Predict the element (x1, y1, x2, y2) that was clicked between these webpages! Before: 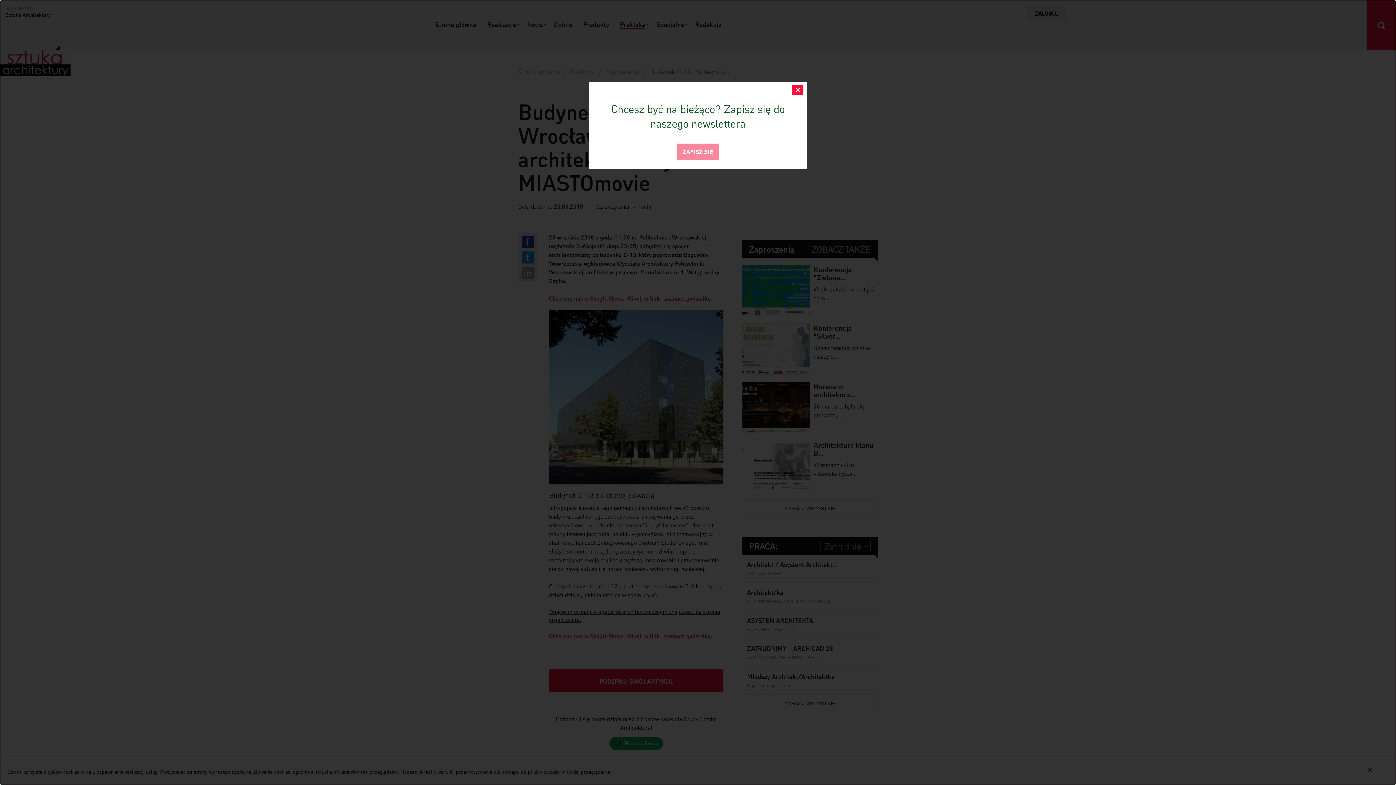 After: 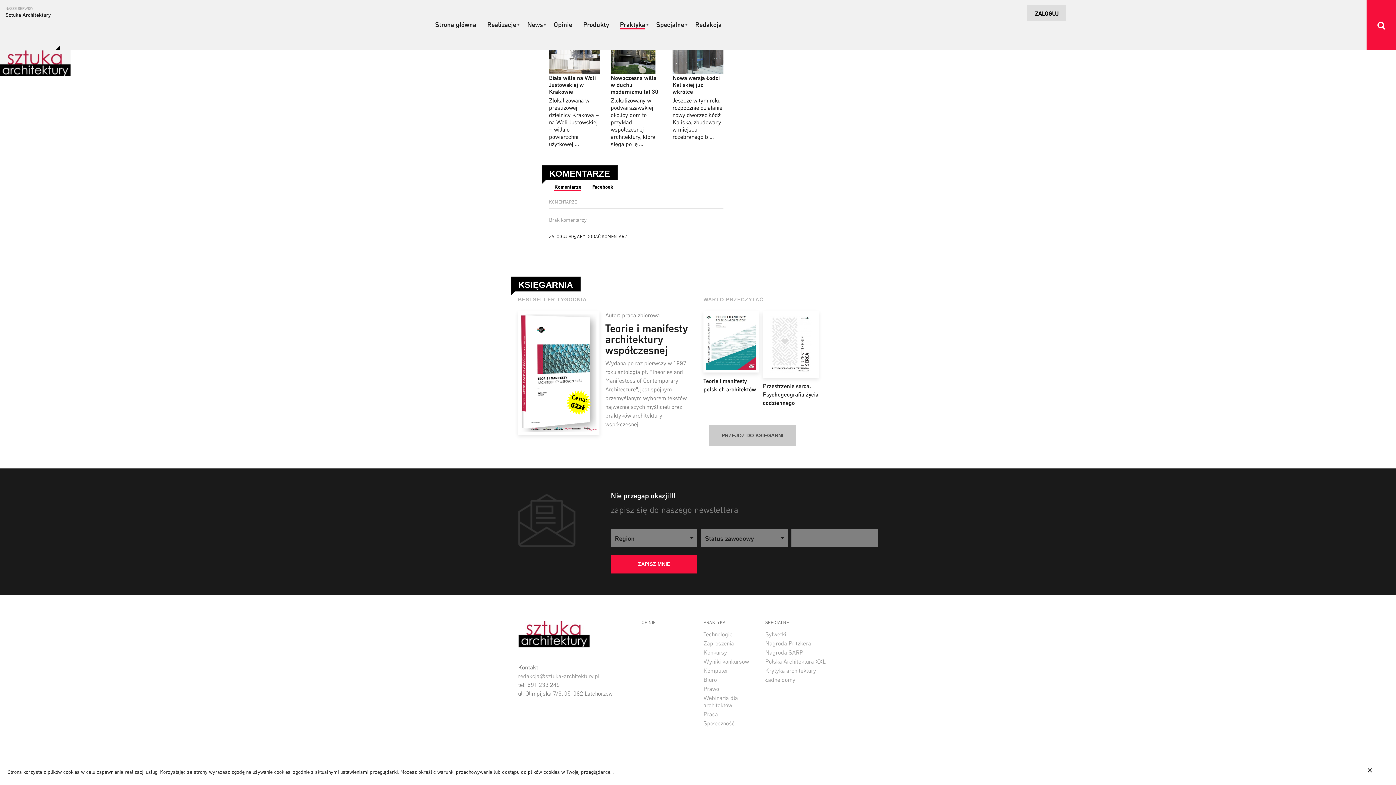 Action: label: ZAPISZ SIĘ bbox: (677, 143, 719, 160)